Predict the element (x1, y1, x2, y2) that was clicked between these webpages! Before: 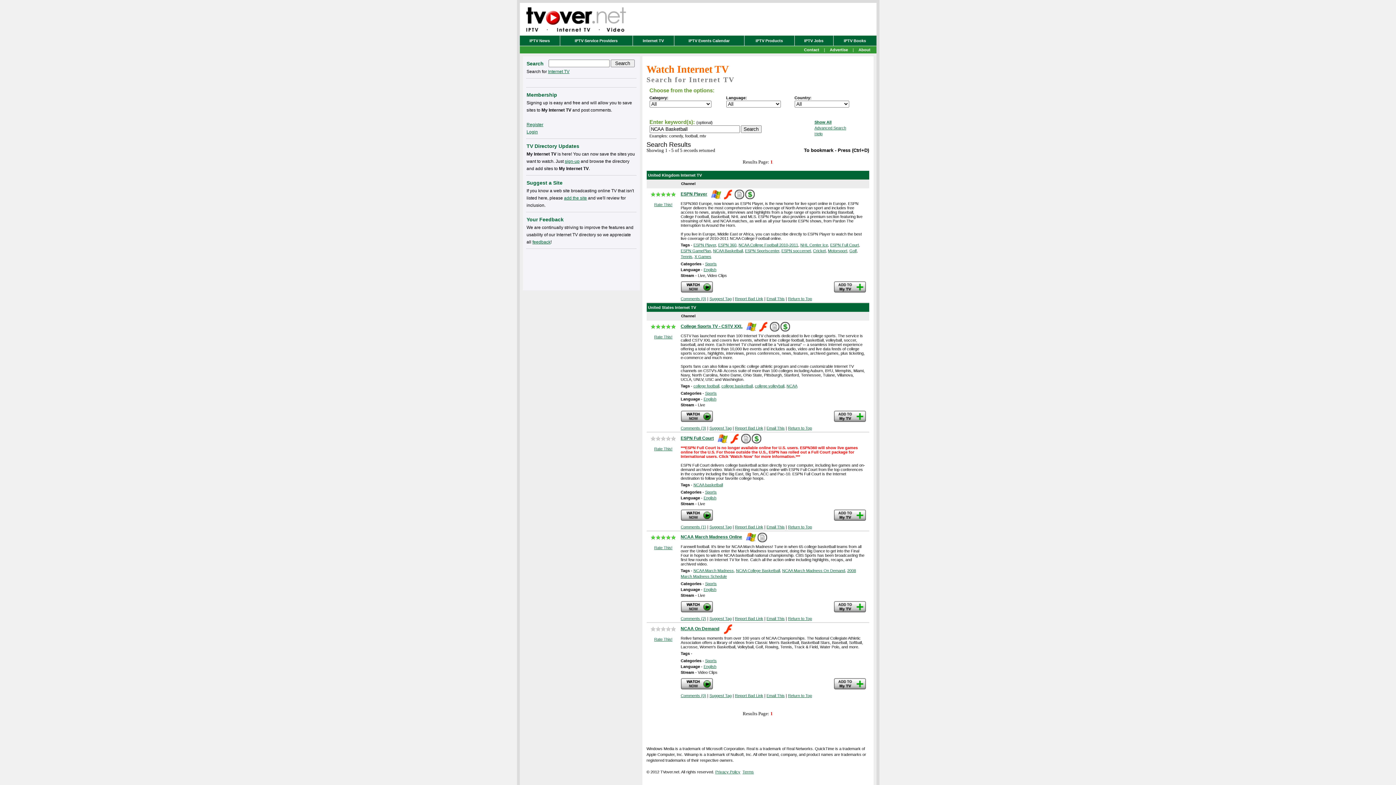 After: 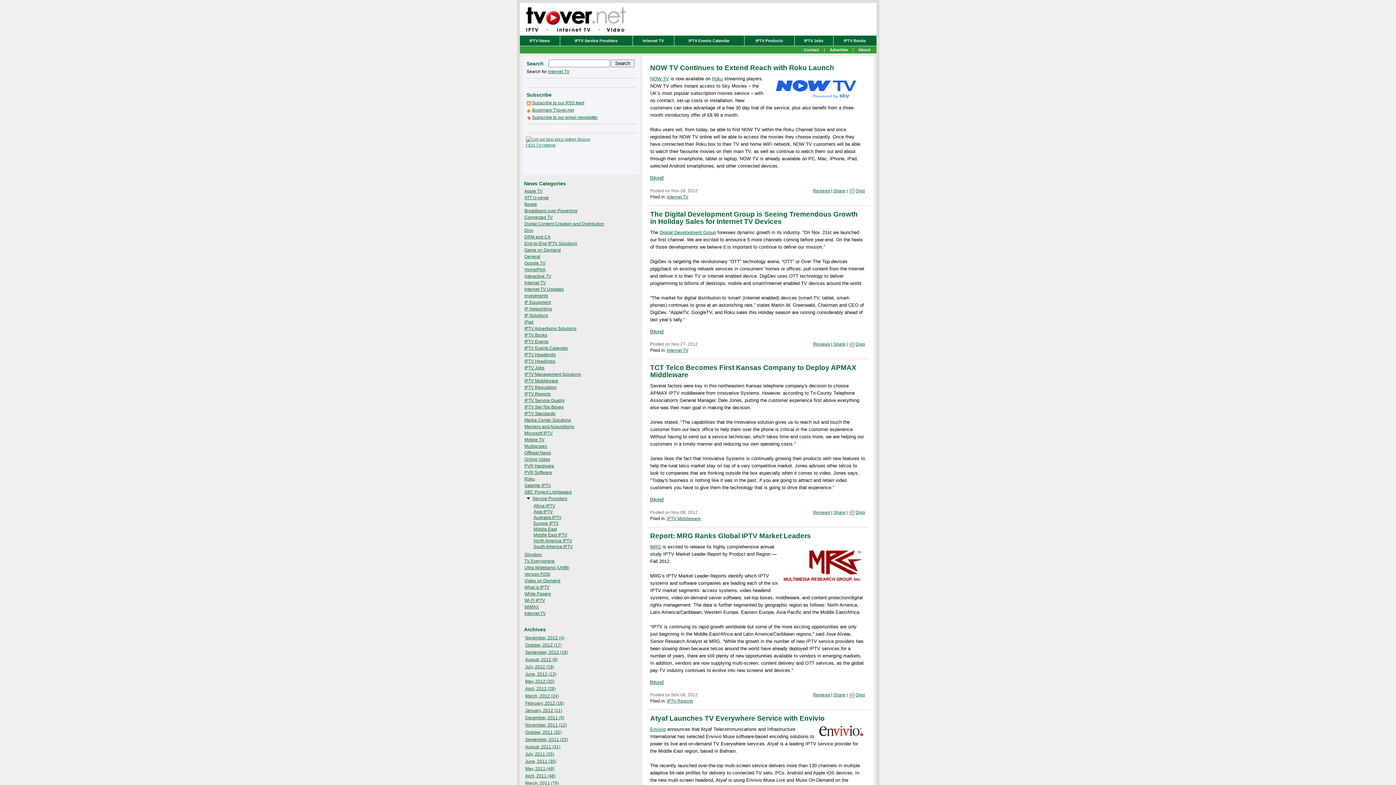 Action: bbox: (519, 32, 650, 36)